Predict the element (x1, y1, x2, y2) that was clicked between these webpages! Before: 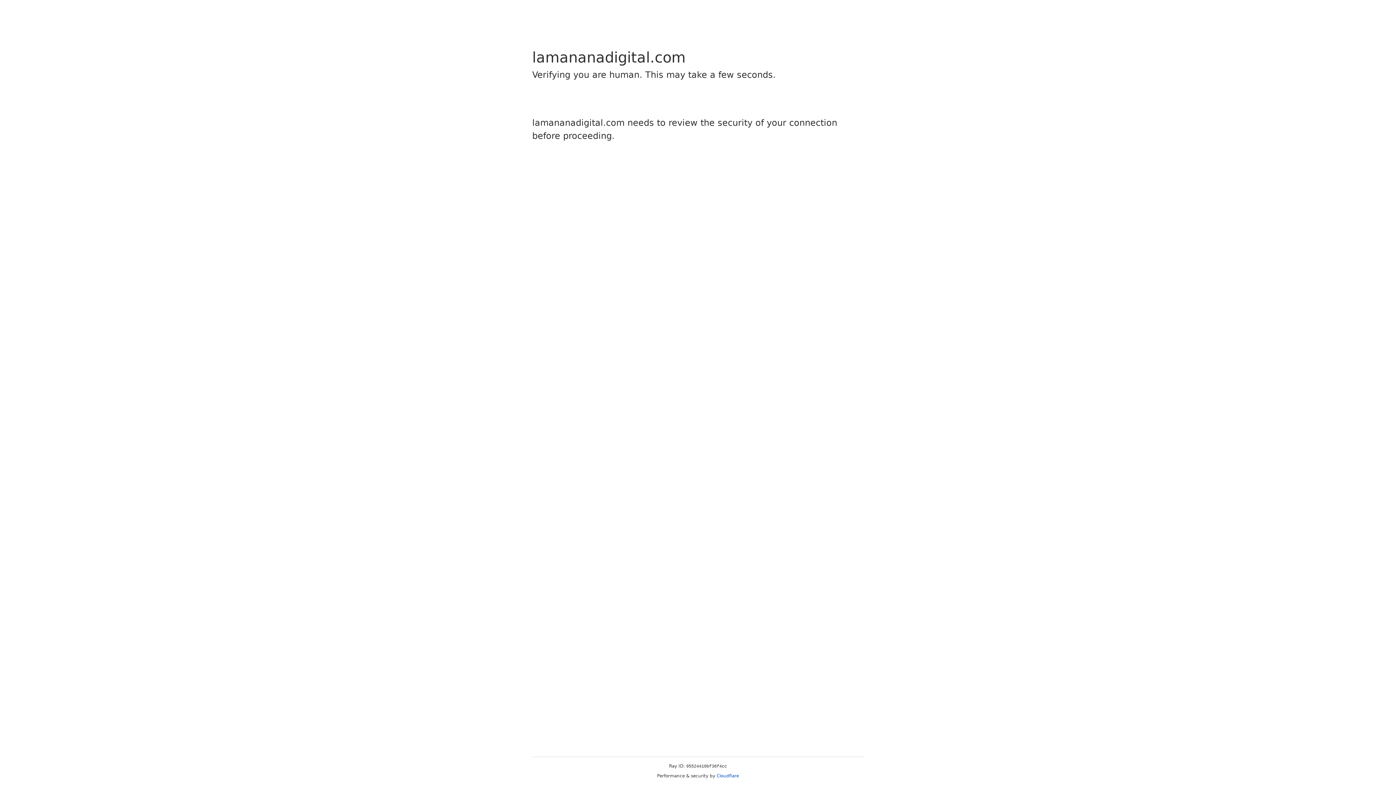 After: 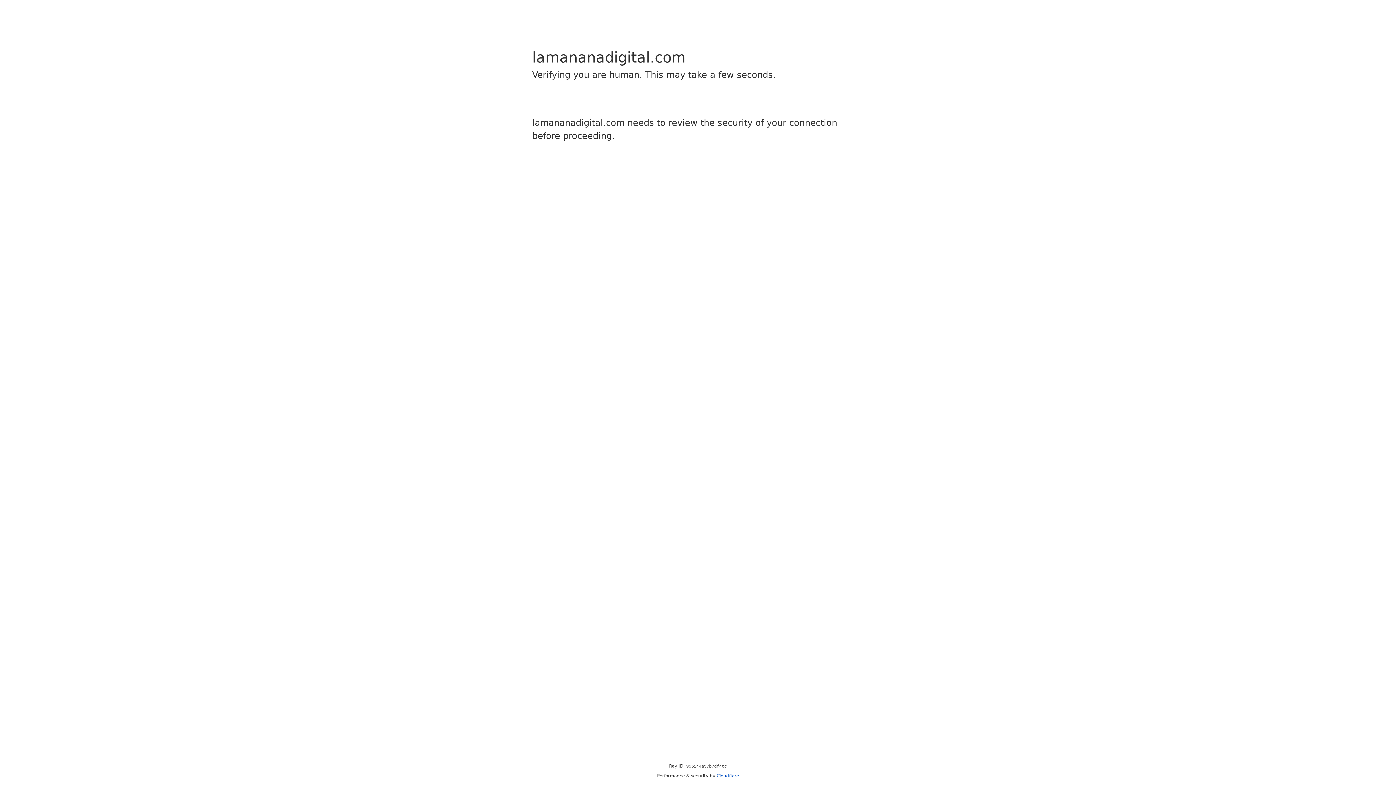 Action: label: Cloudflare bbox: (716, 773, 739, 778)